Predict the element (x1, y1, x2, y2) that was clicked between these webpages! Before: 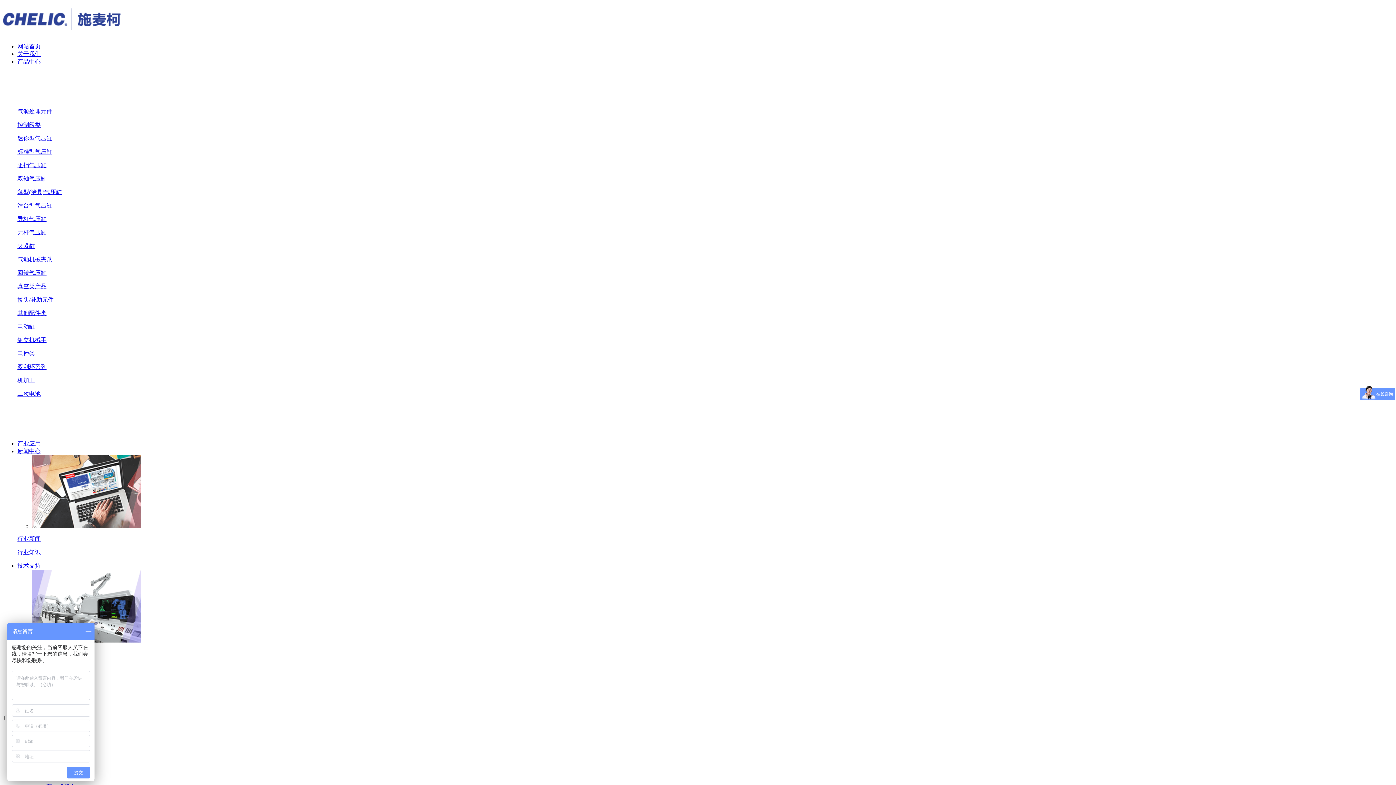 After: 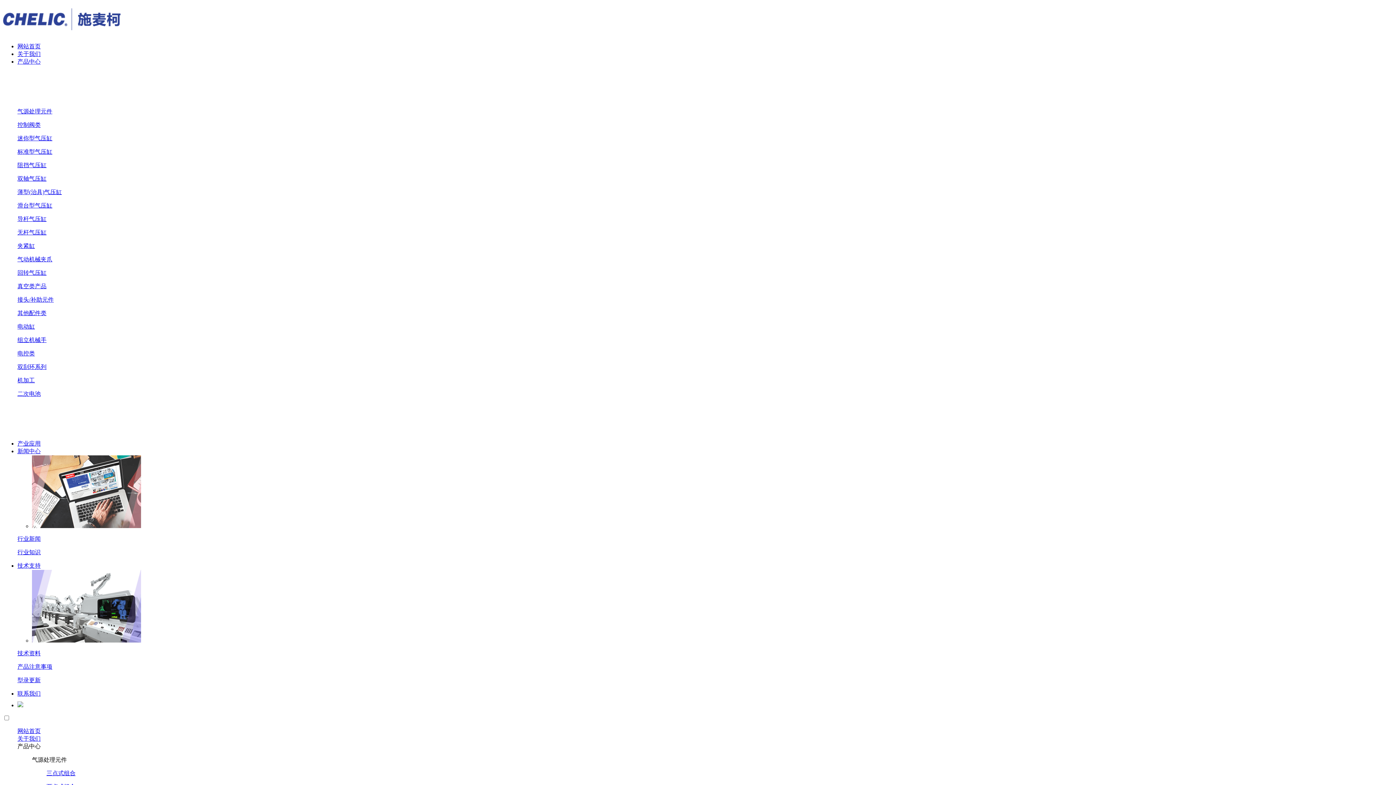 Action: bbox: (17, 448, 40, 454) label: 新闻中心